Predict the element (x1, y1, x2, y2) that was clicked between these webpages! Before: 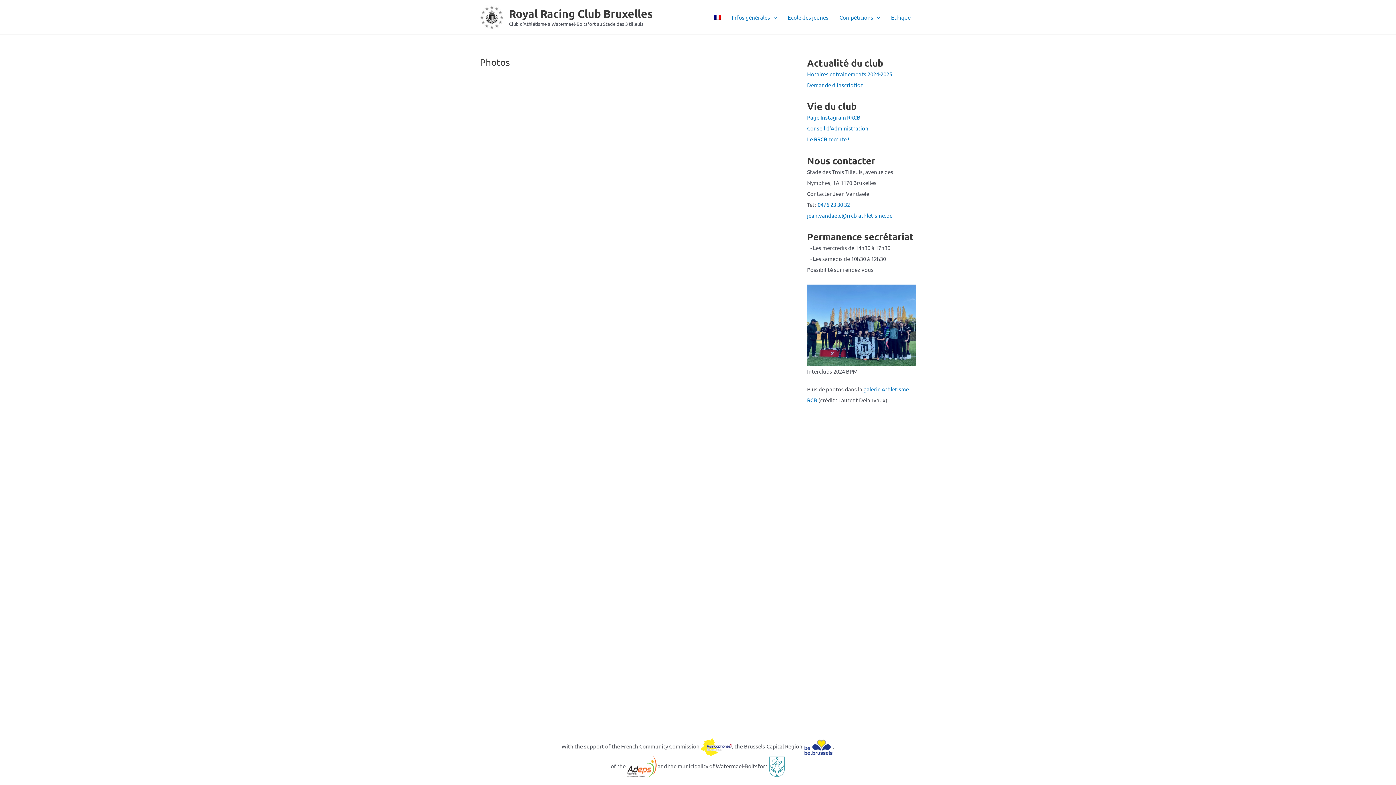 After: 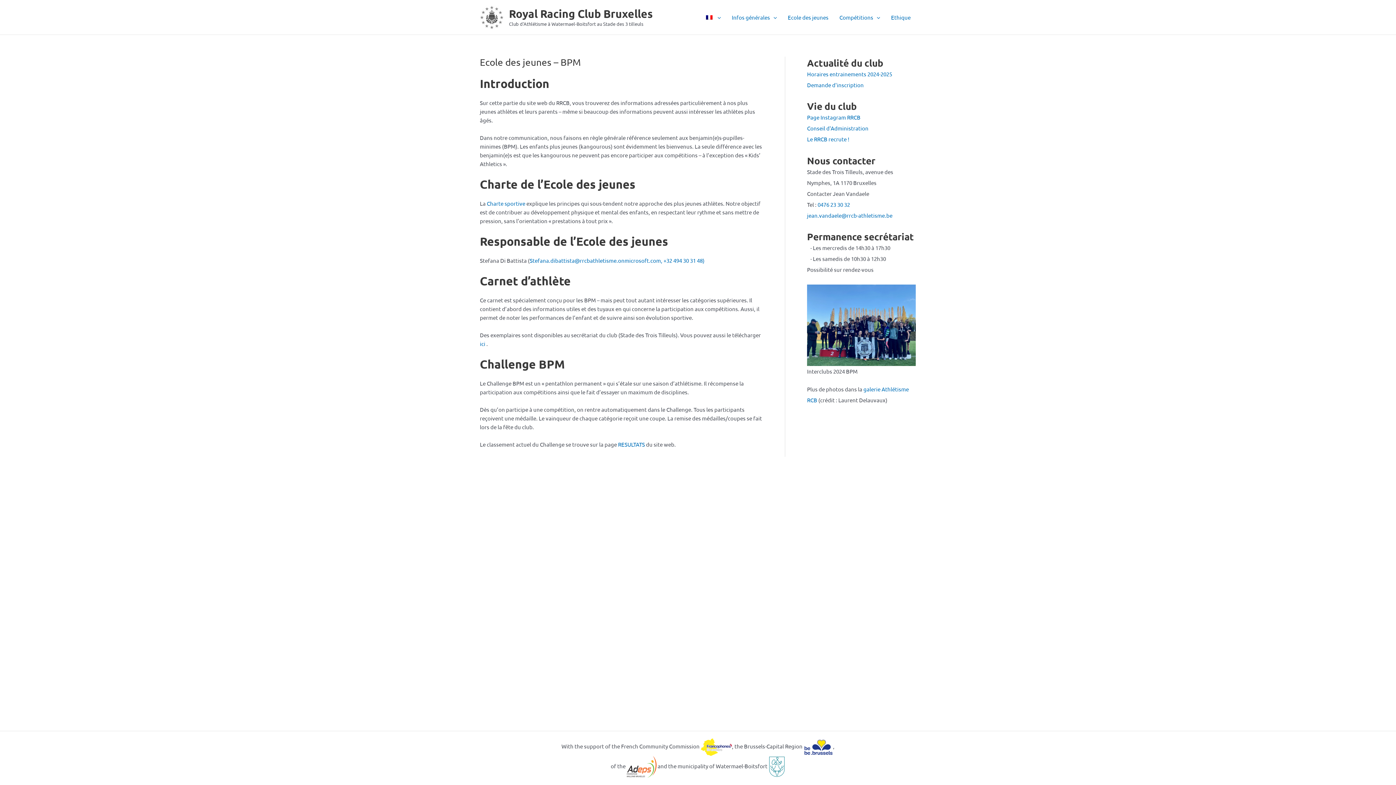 Action: bbox: (782, 2, 834, 31) label: Ecole des jeunes